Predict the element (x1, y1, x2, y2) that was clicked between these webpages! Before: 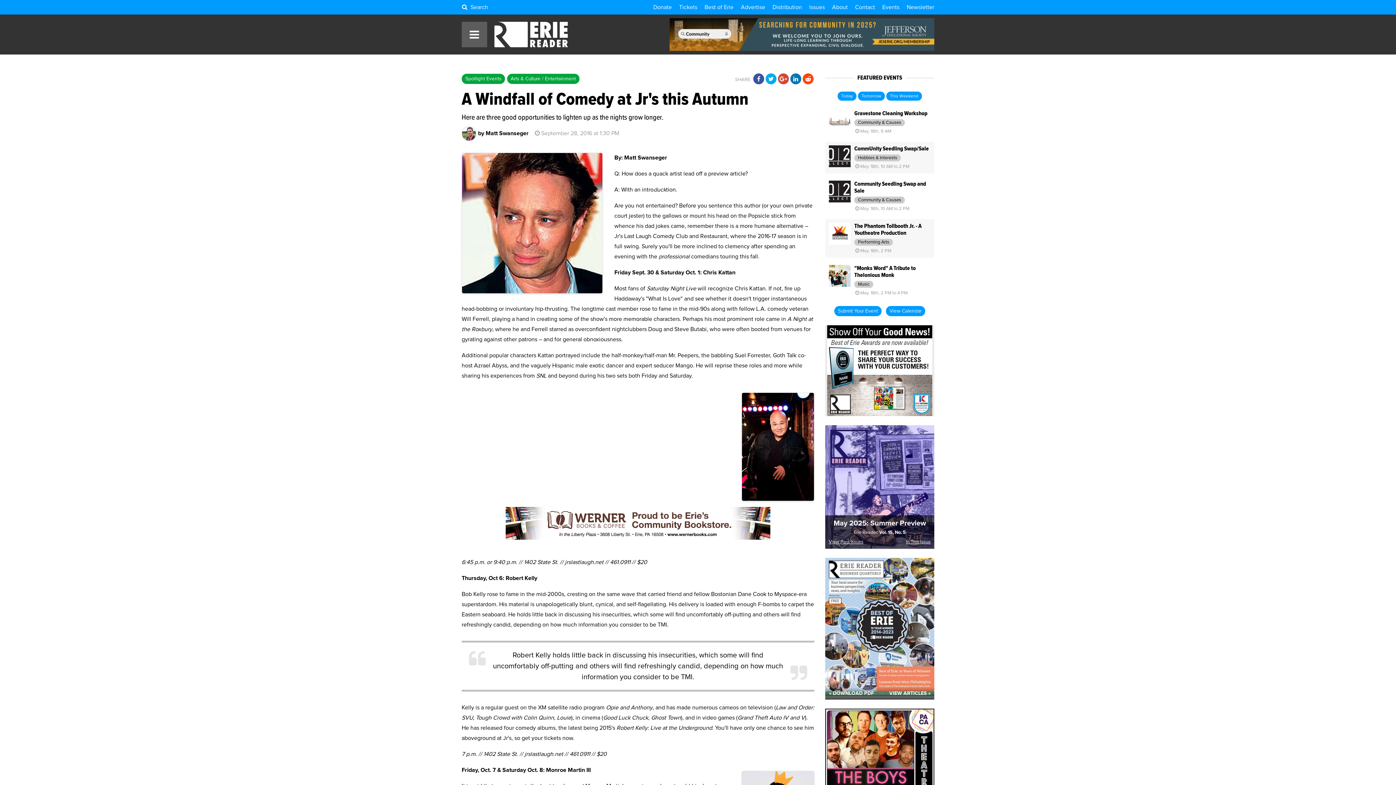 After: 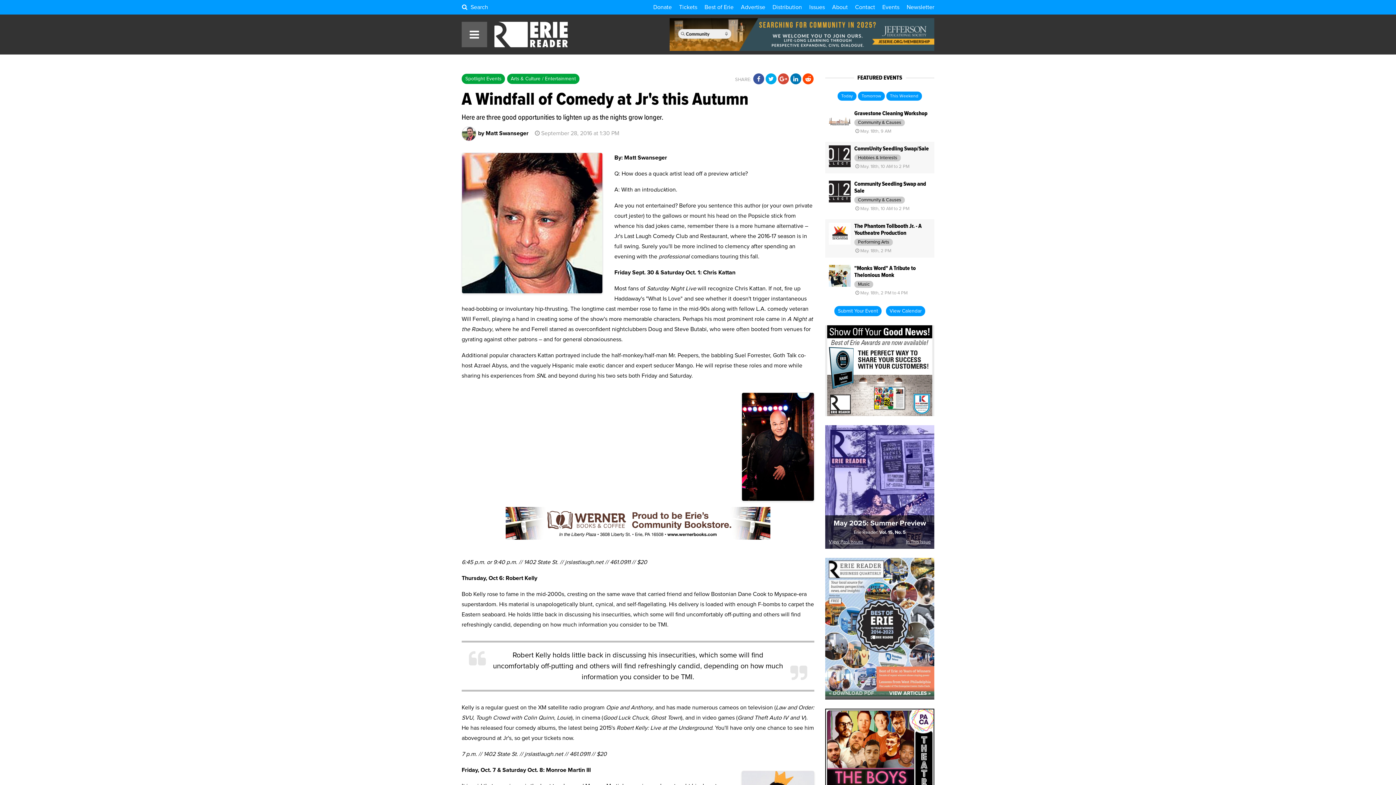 Action: bbox: (829, 691, 874, 696) label: « DOWNLOAD PDF